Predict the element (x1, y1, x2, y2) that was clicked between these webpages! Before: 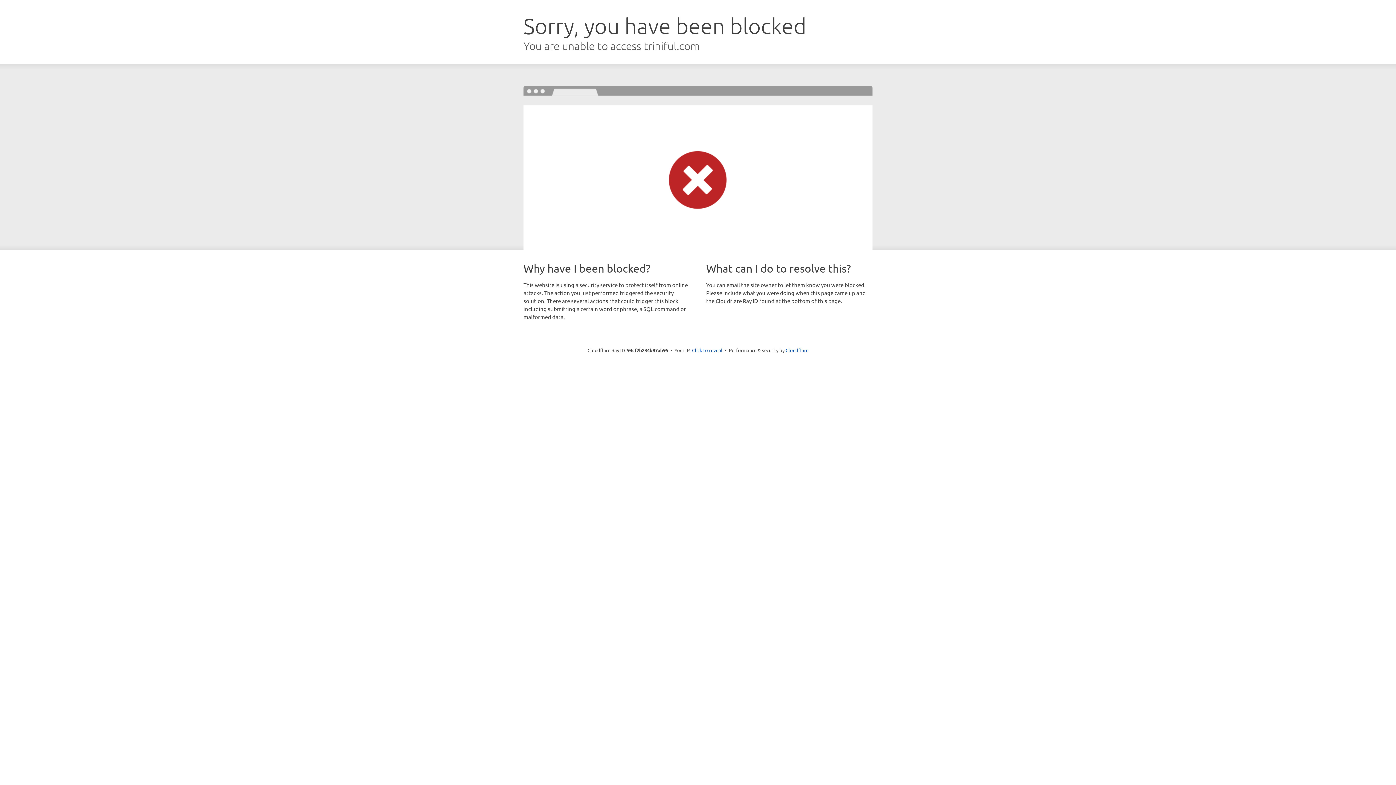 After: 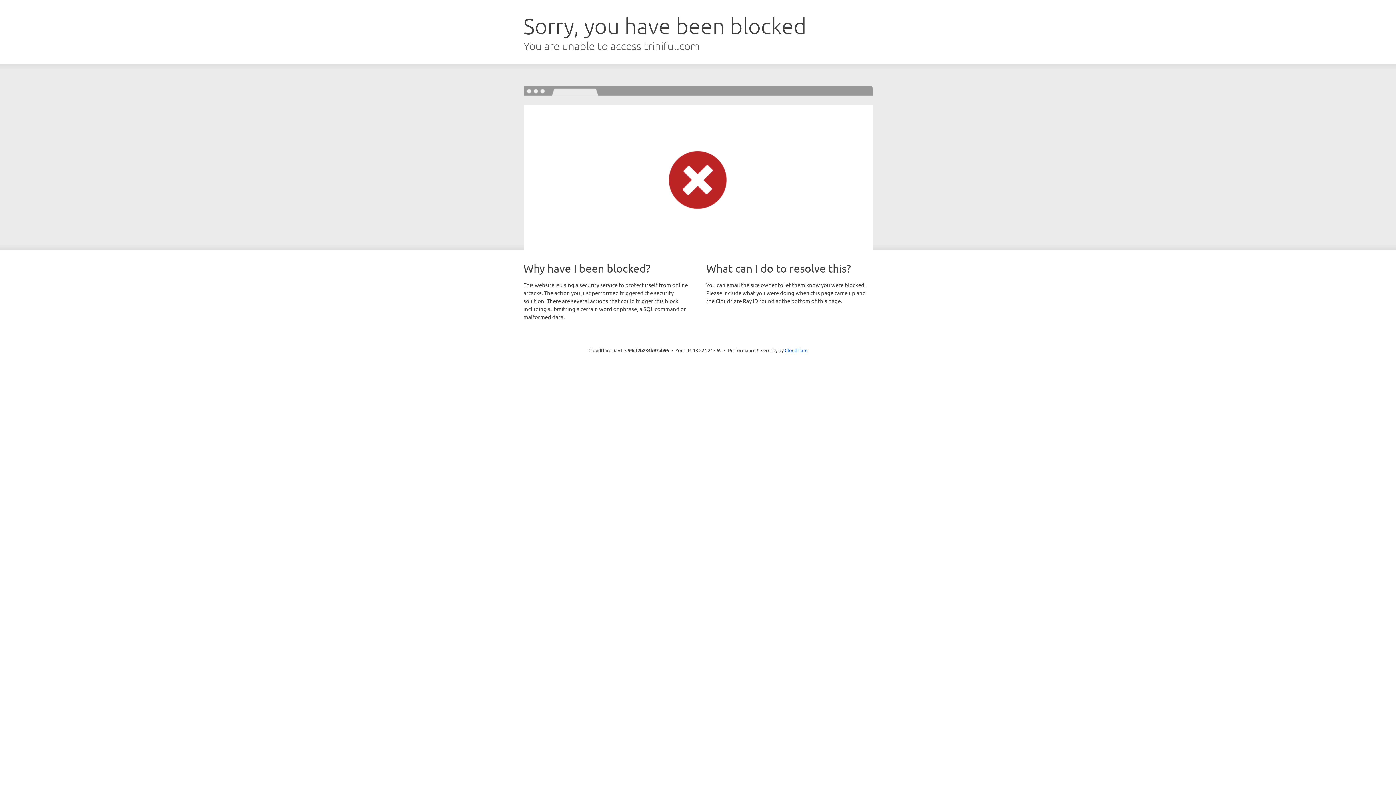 Action: label: Click to reveal bbox: (692, 346, 722, 353)